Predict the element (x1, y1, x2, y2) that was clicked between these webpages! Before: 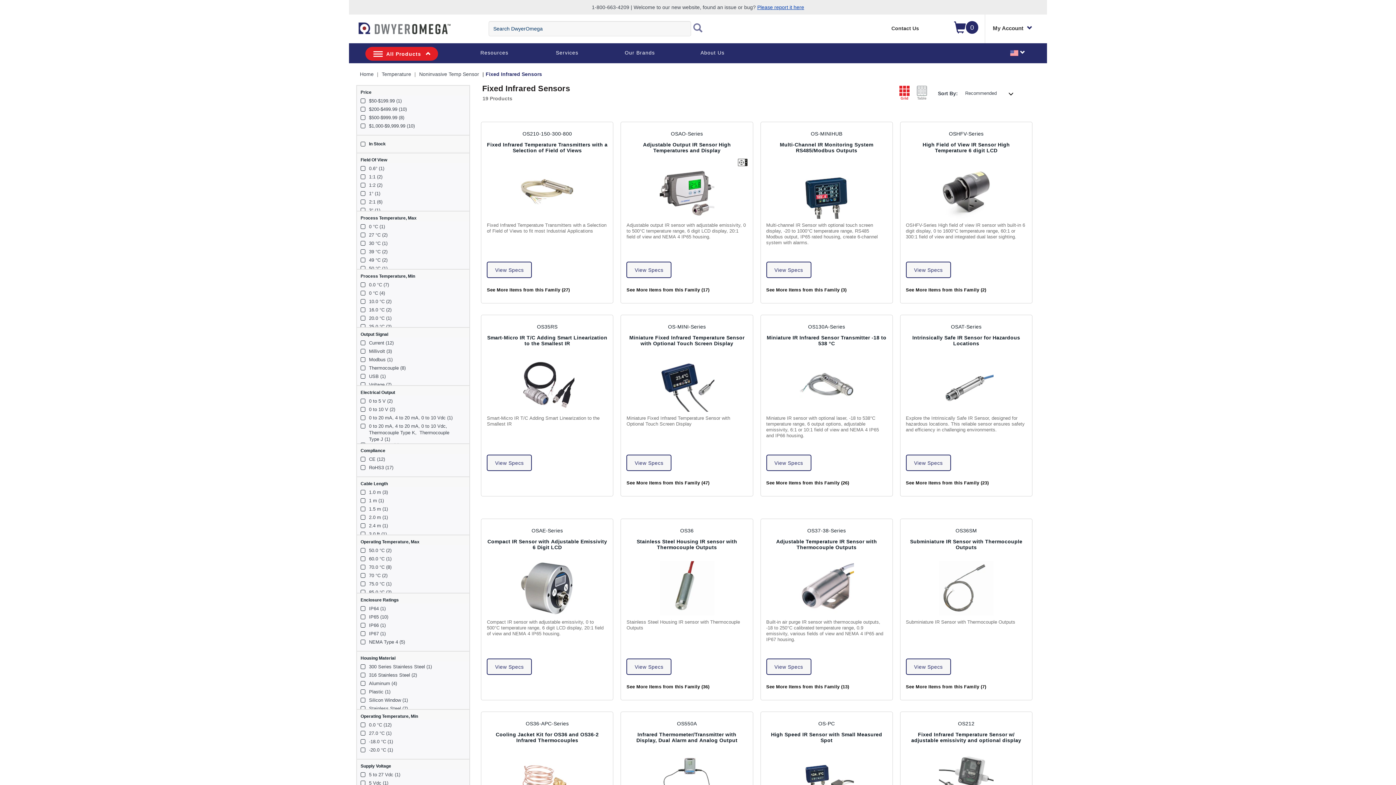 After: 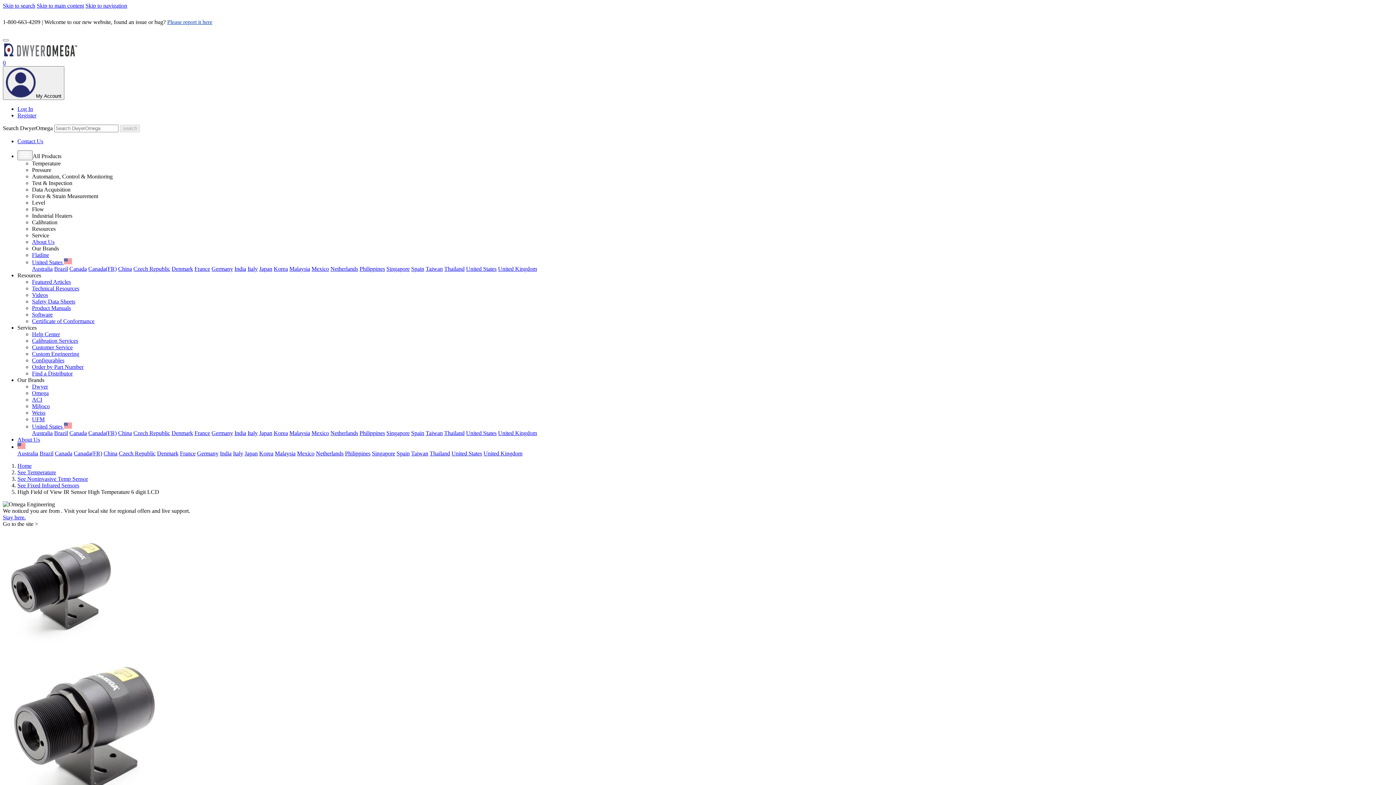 Action: label: High Field of View IR Sensor High Temperature 6 digit LCD bbox: (906, 141, 1026, 153)